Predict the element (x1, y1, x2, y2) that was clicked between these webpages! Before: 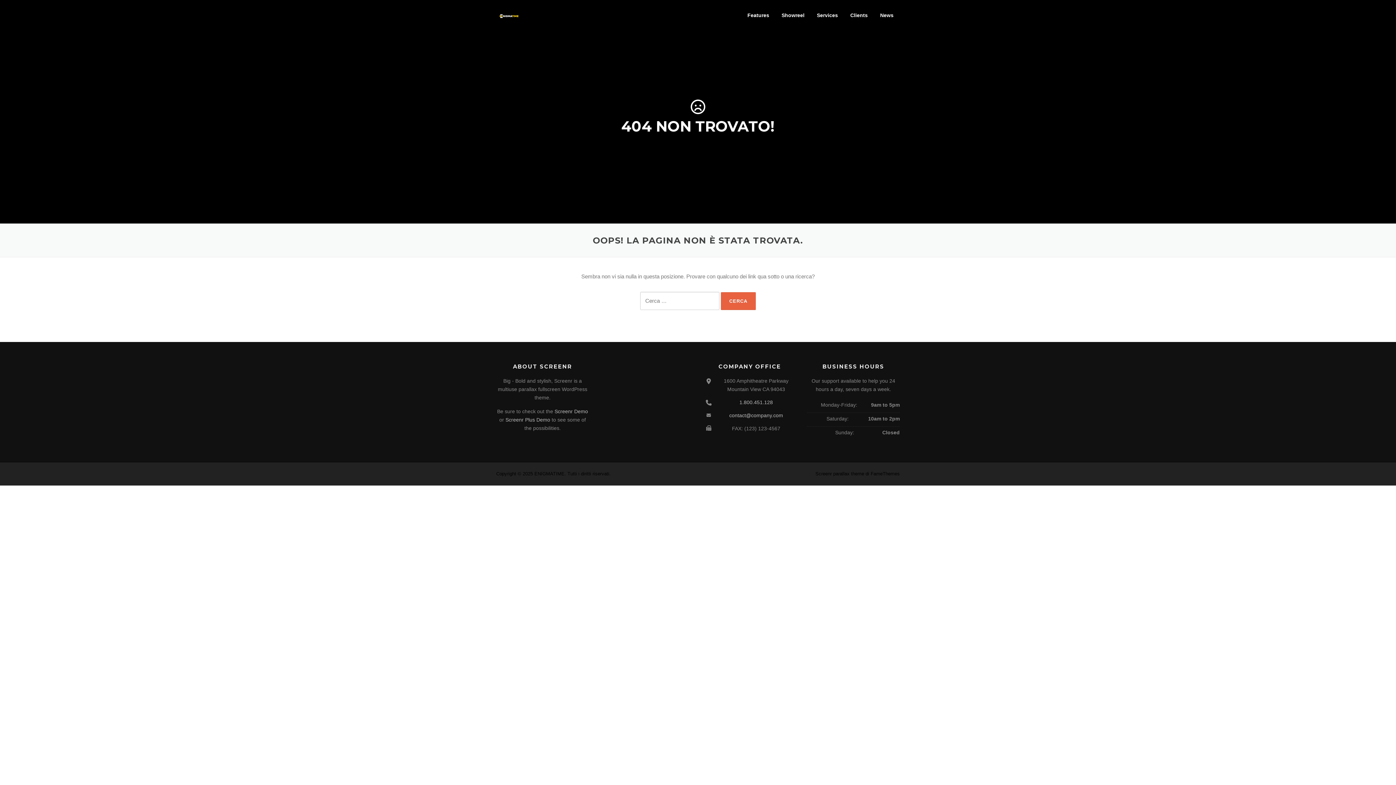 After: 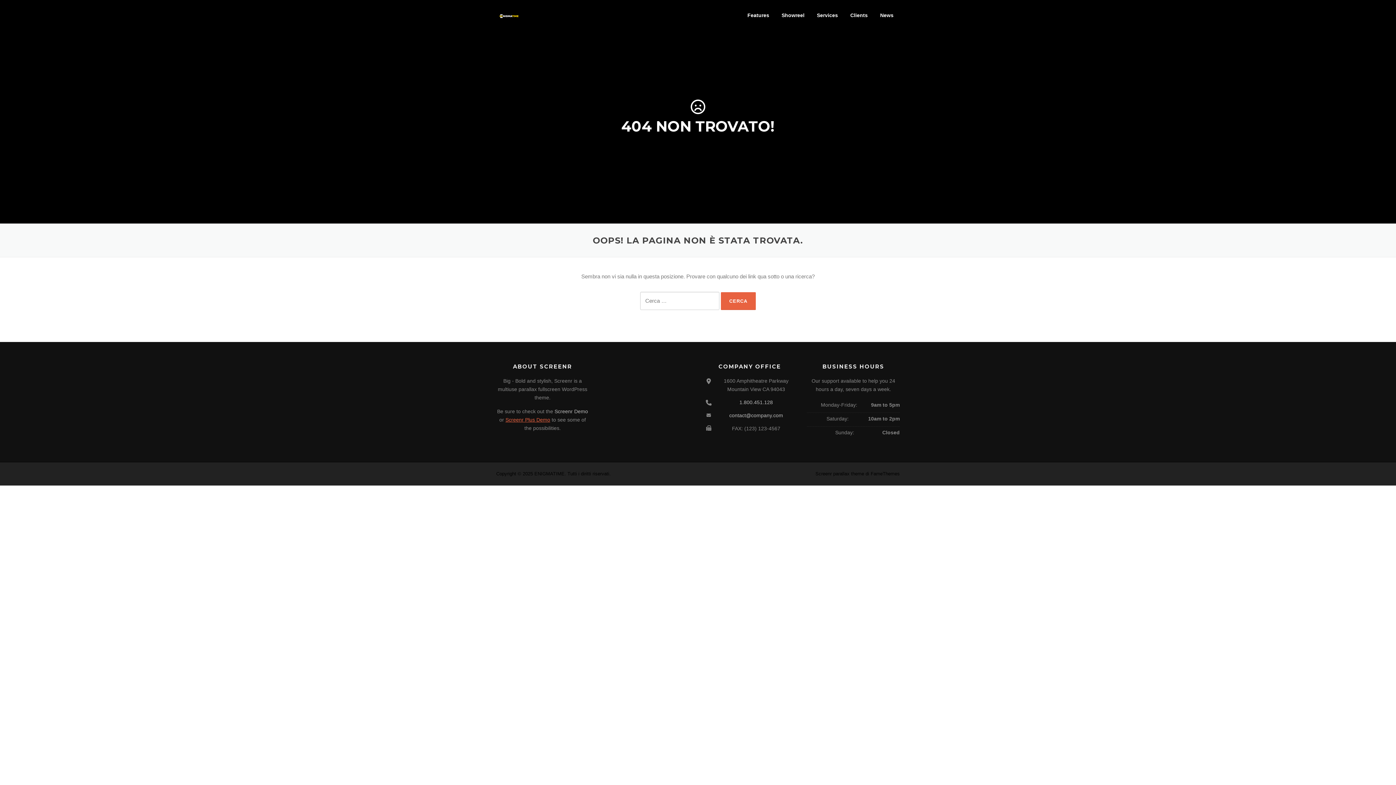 Action: label: Screenr Plus Demo bbox: (505, 416, 550, 422)